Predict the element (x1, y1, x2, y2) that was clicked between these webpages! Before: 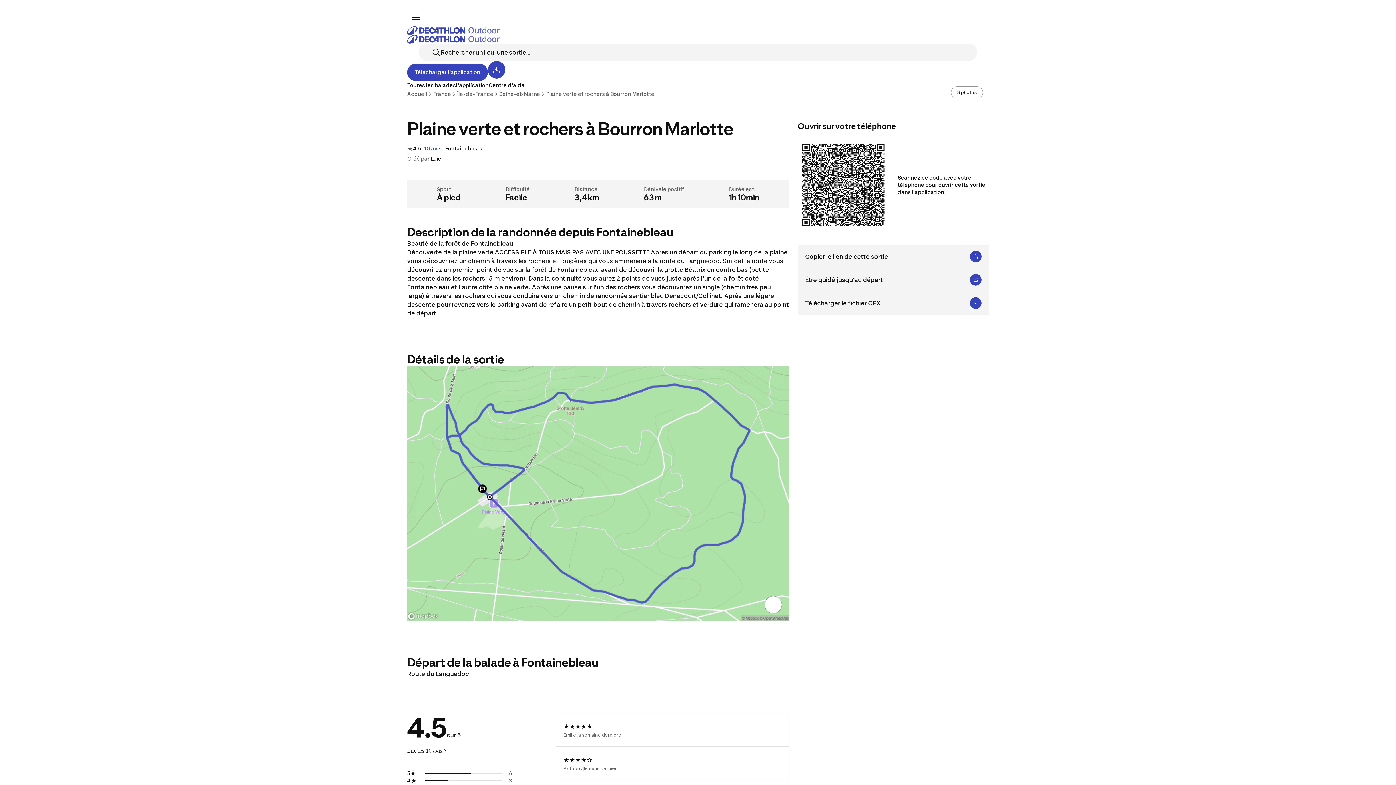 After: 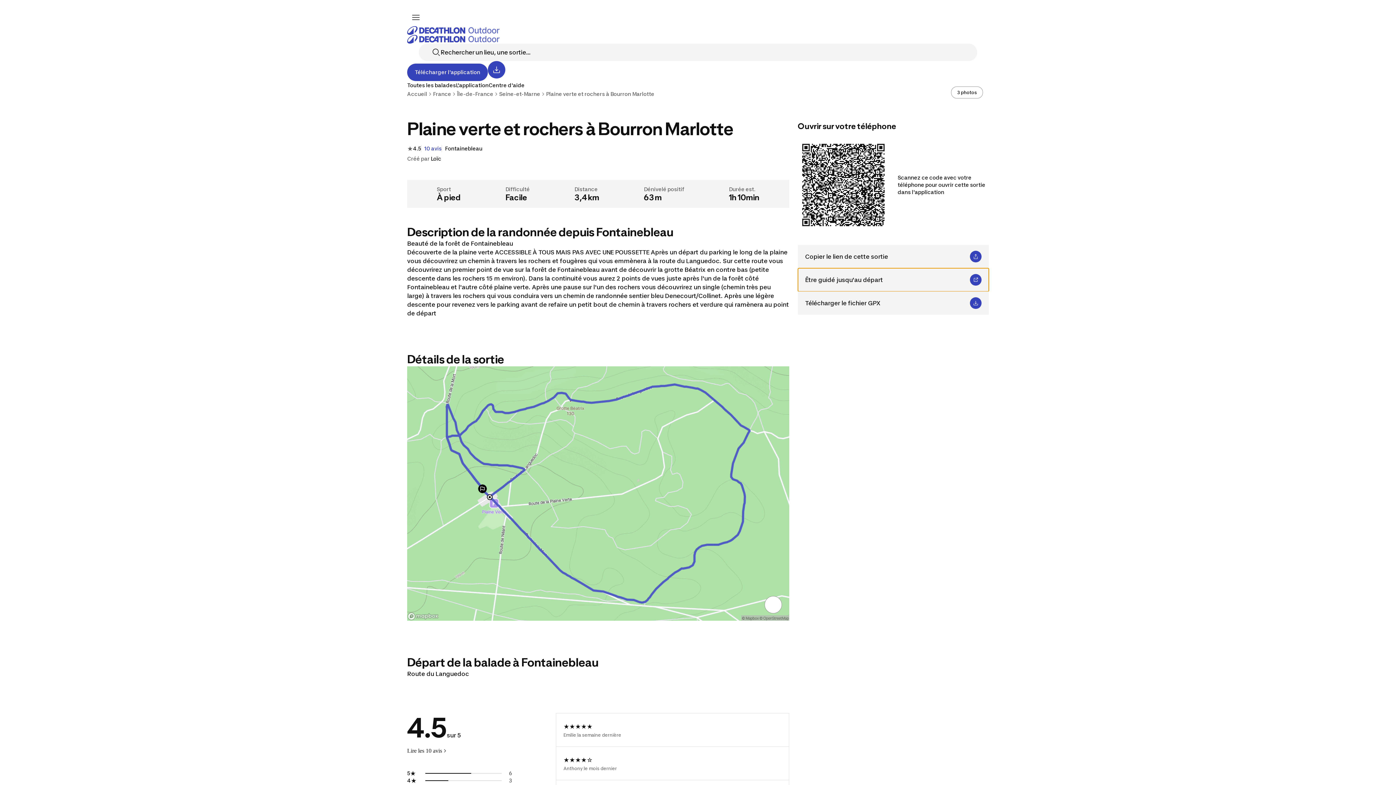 Action: label: Être guidé jusqu'au départ bbox: (798, 268, 989, 291)